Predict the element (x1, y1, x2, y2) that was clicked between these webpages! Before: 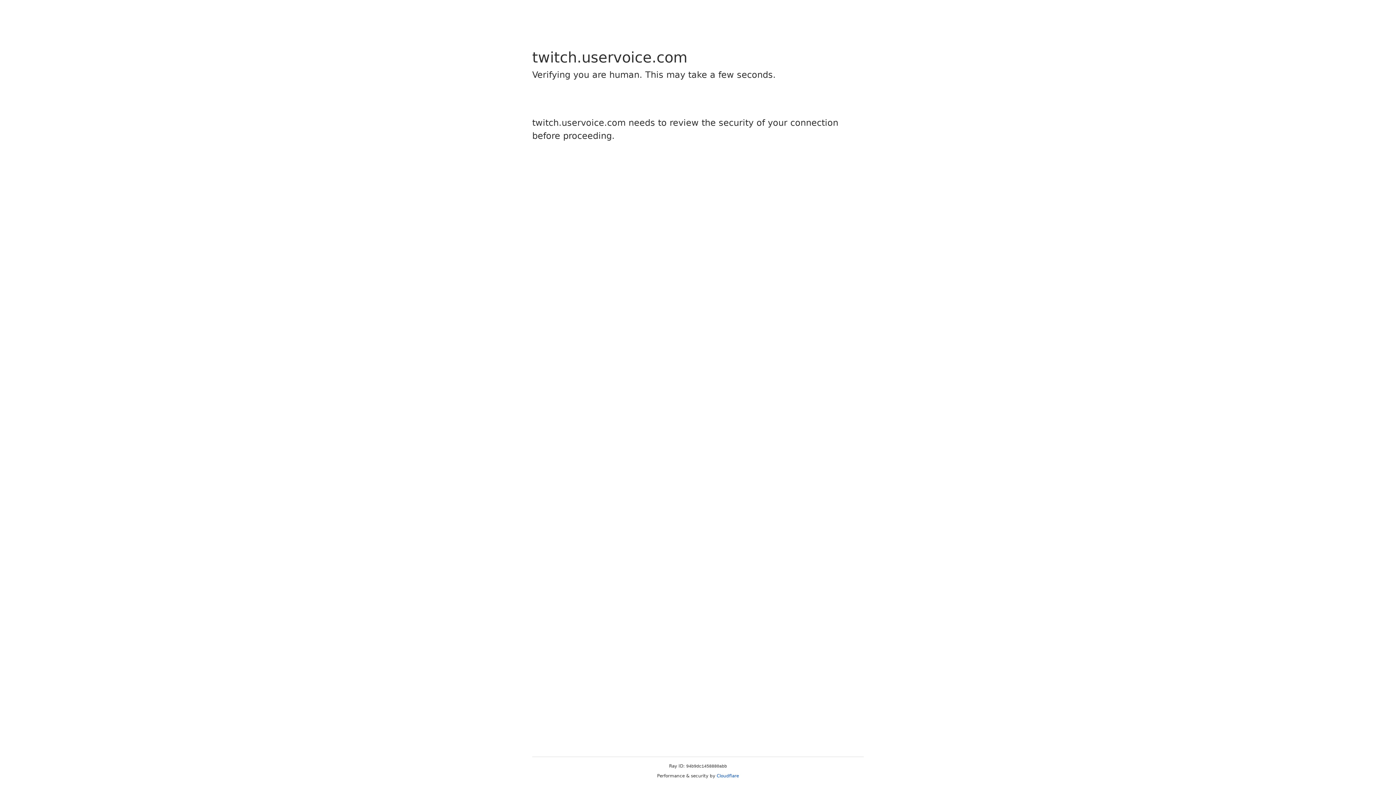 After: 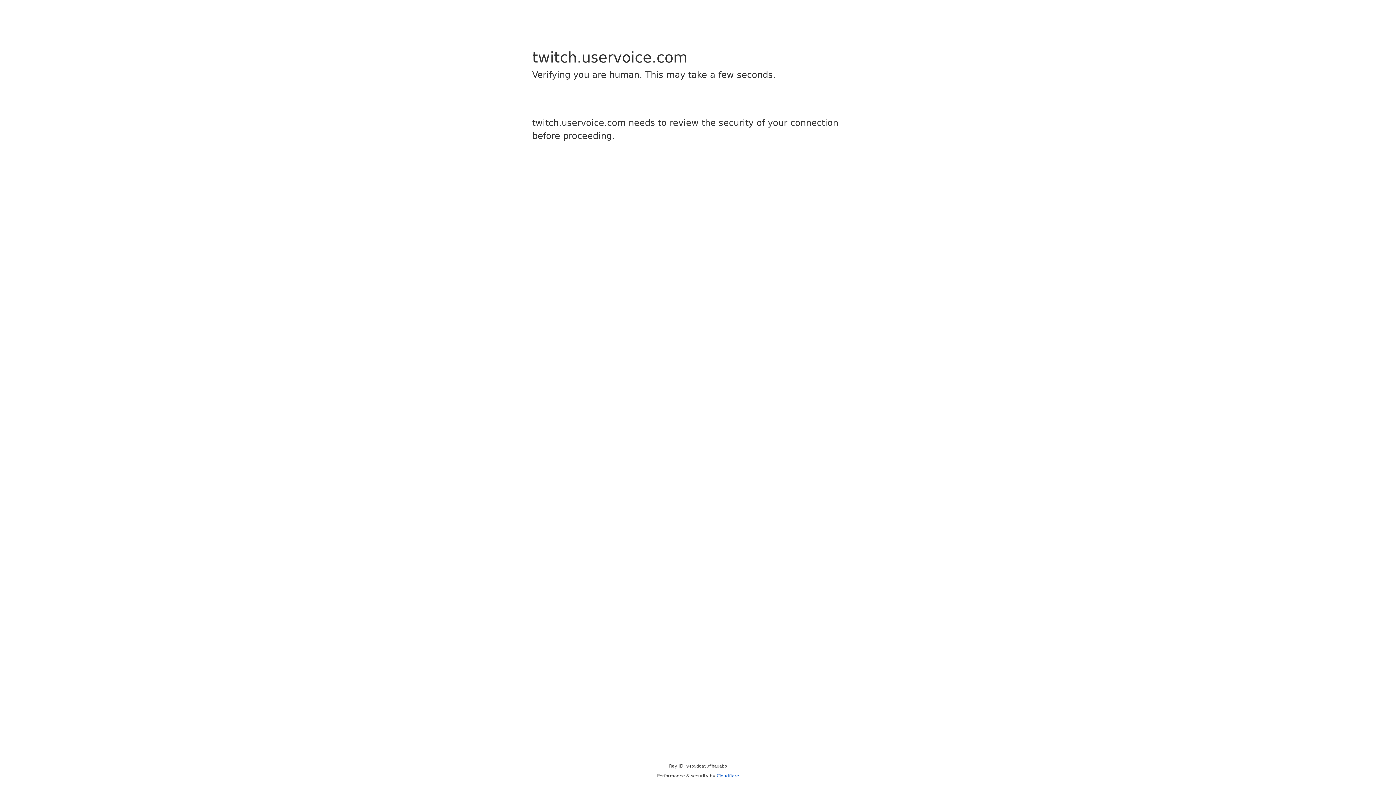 Action: label: Cloudflare bbox: (716, 773, 739, 778)